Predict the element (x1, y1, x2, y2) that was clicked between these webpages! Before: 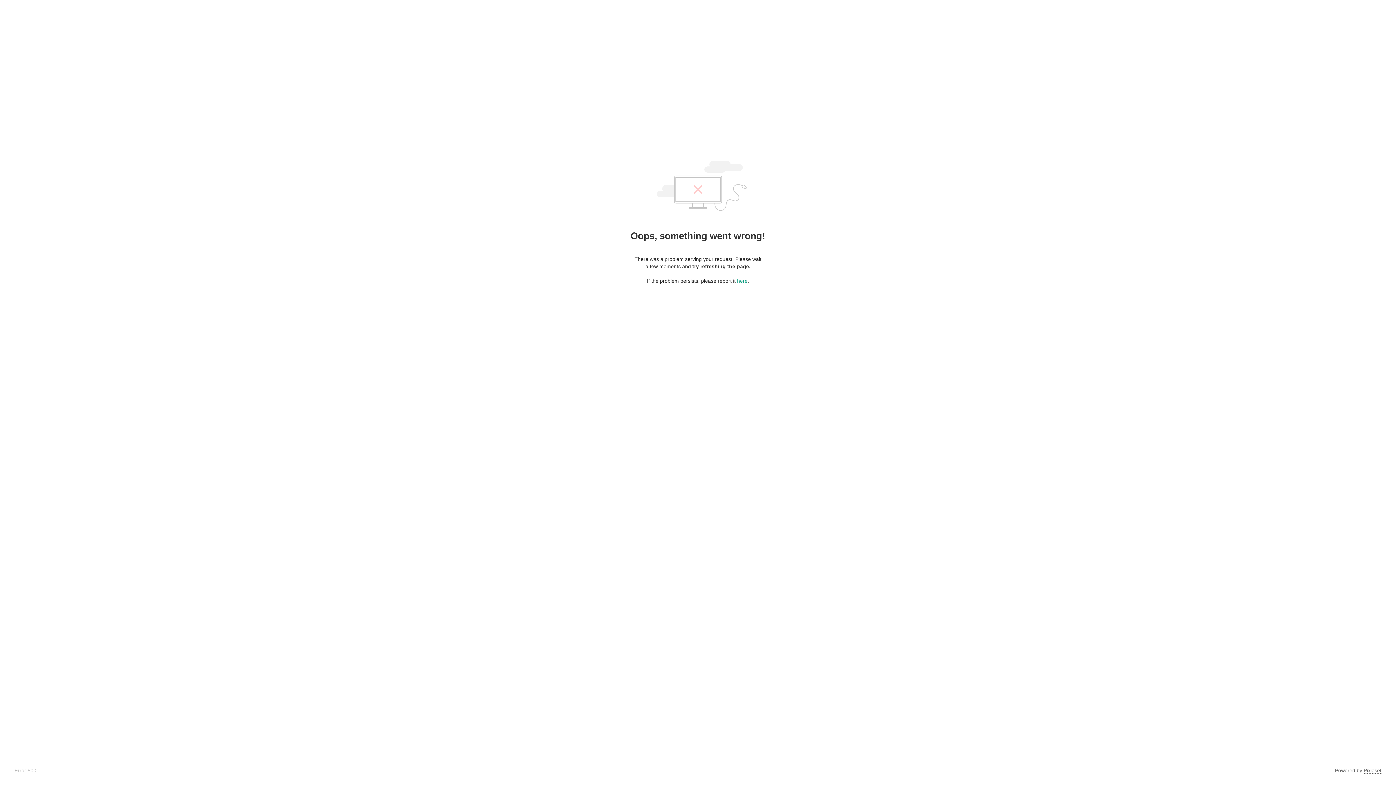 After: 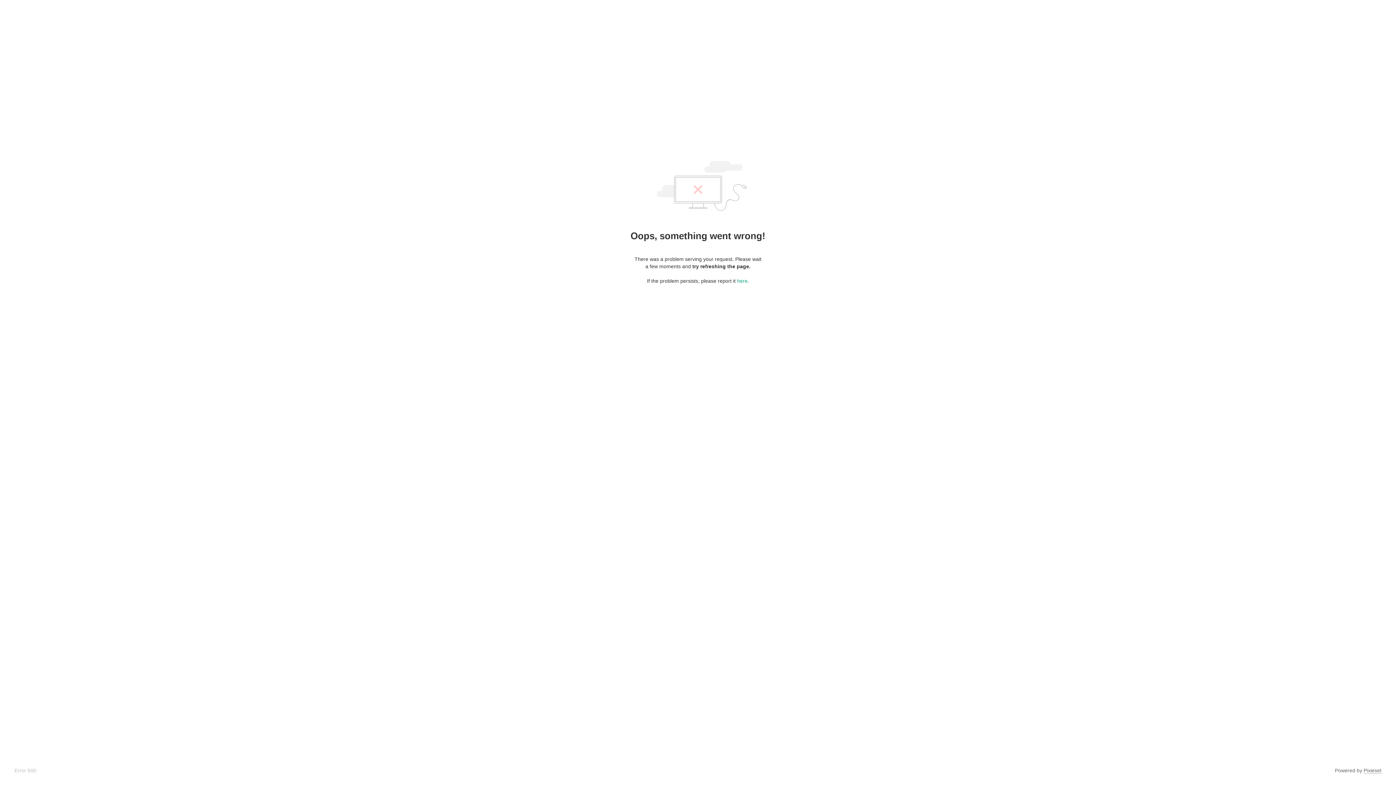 Action: bbox: (1364, 768, 1381, 774) label: Pixieset